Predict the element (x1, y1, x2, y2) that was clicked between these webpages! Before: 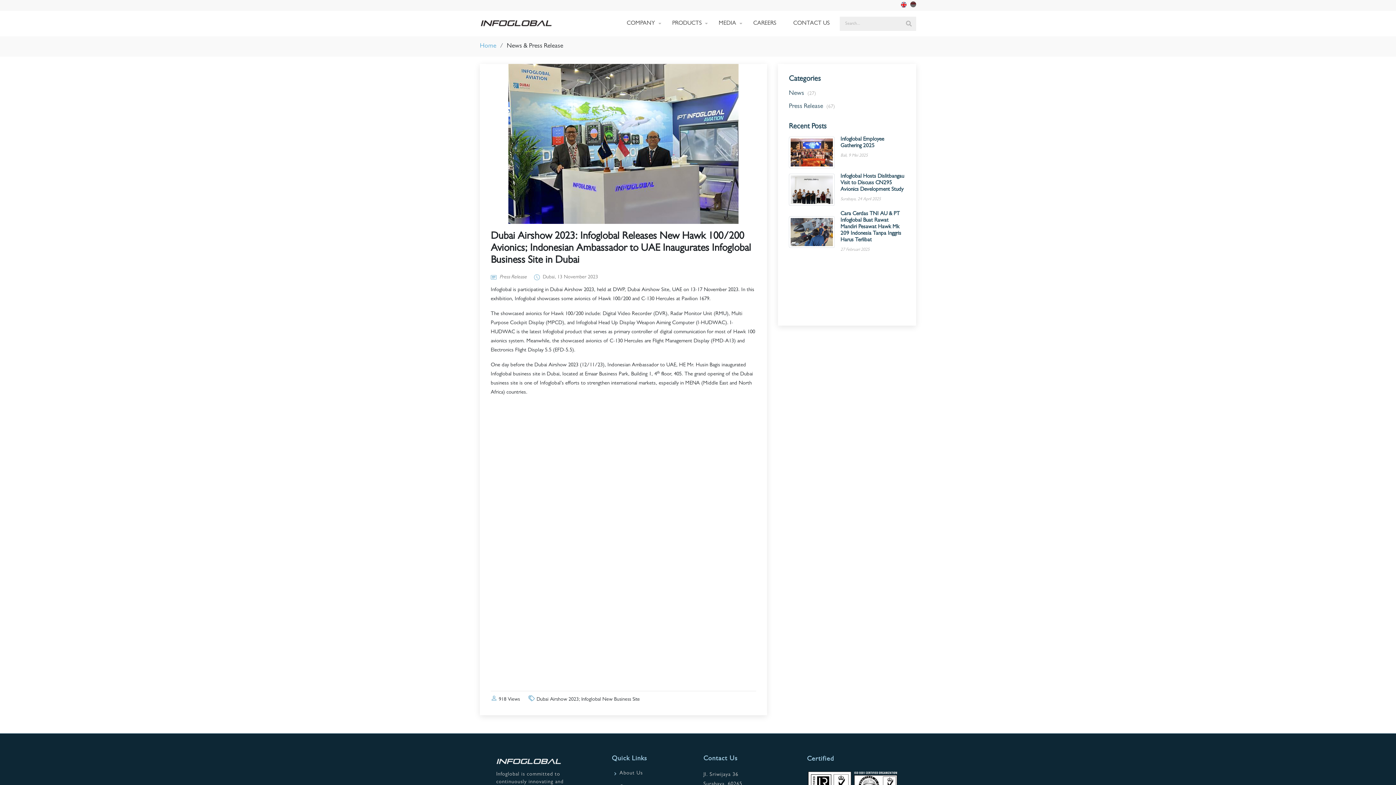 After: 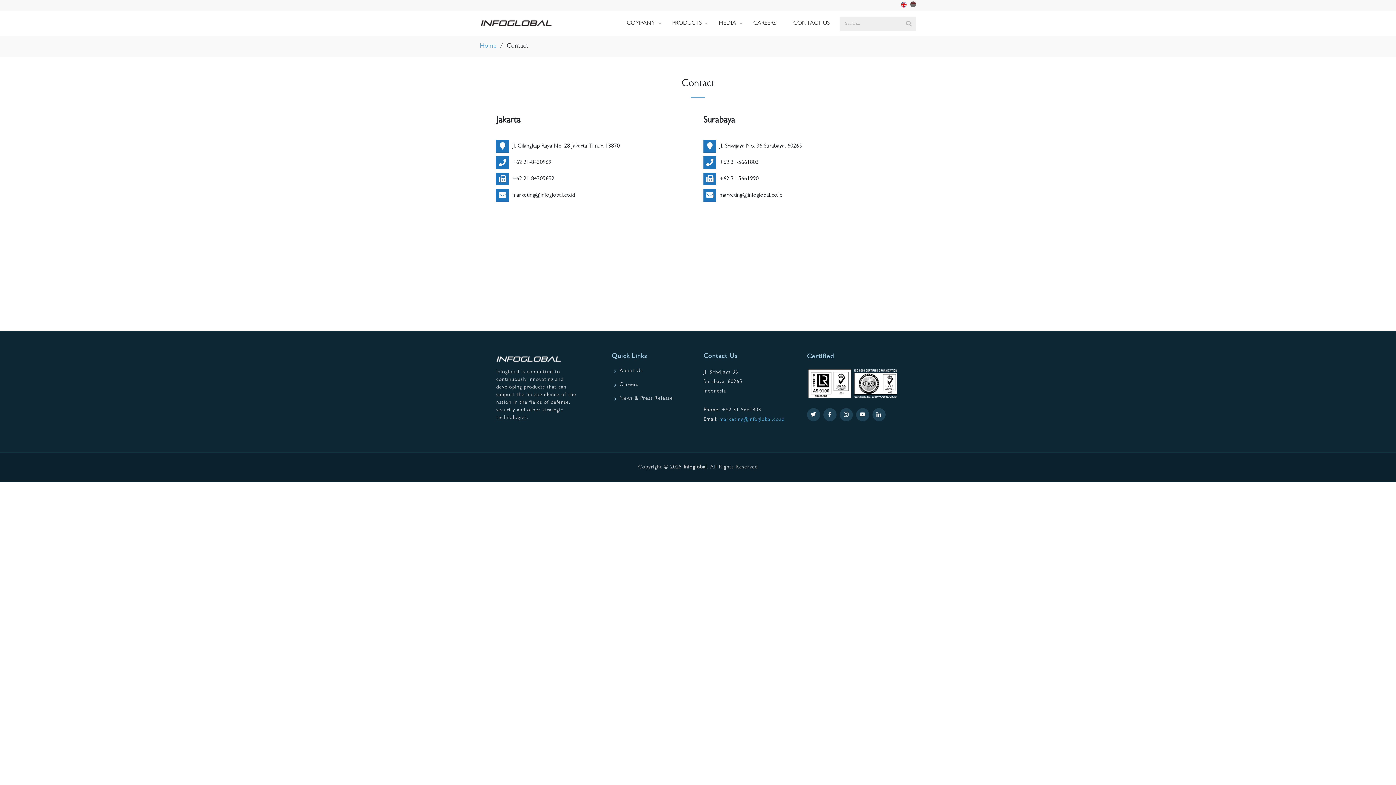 Action: label: CONTACT US bbox: (786, 10, 840, 36)